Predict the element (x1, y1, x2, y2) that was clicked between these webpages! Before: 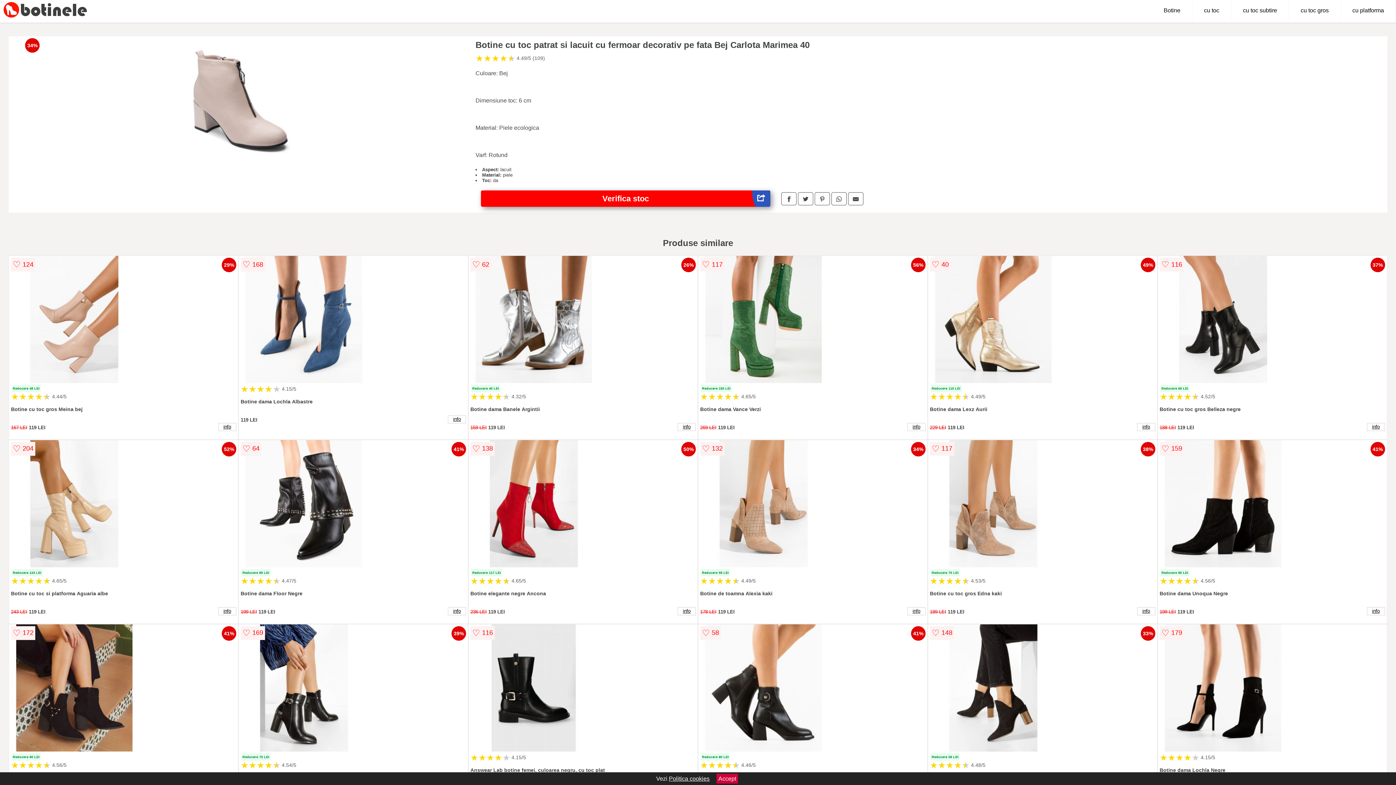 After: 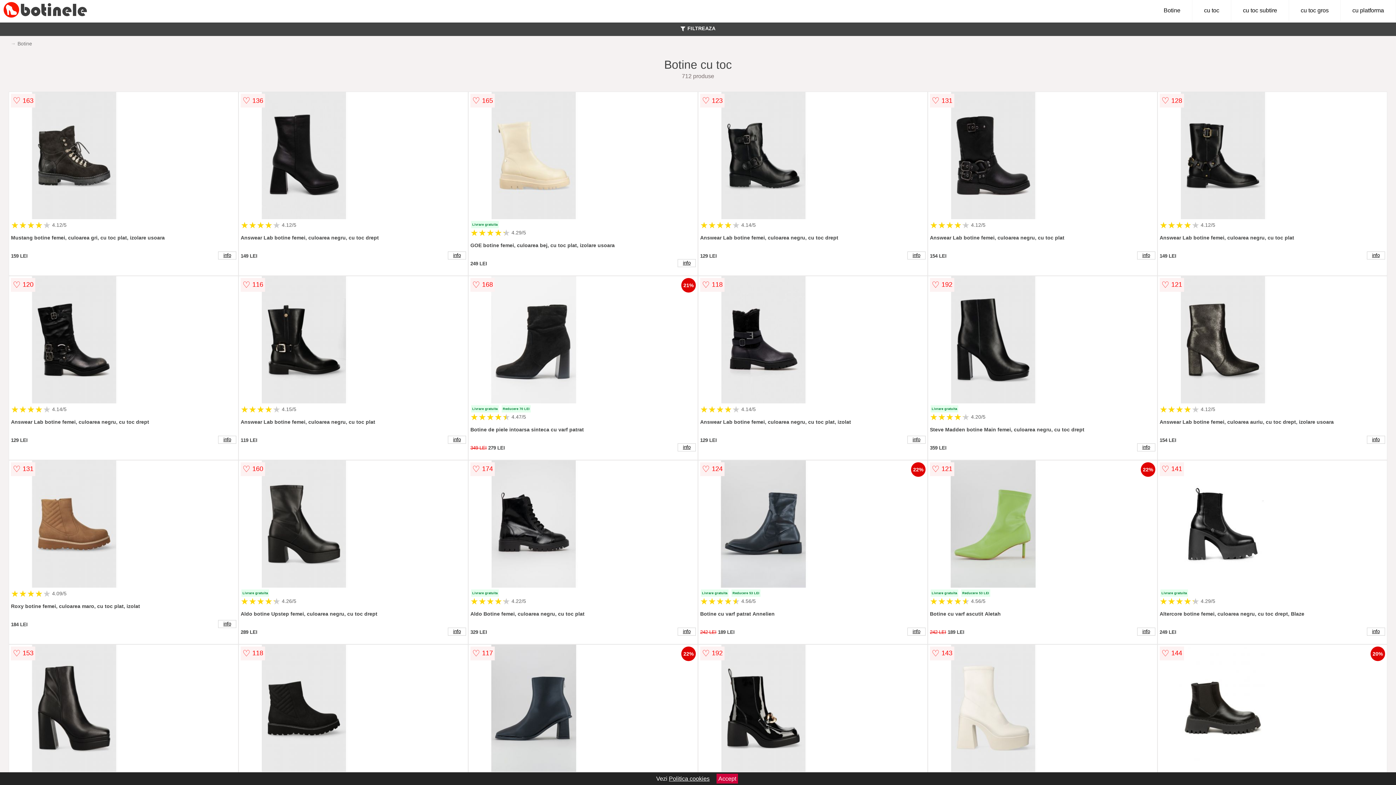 Action: label: cu toc bbox: (1192, 0, 1231, 21)